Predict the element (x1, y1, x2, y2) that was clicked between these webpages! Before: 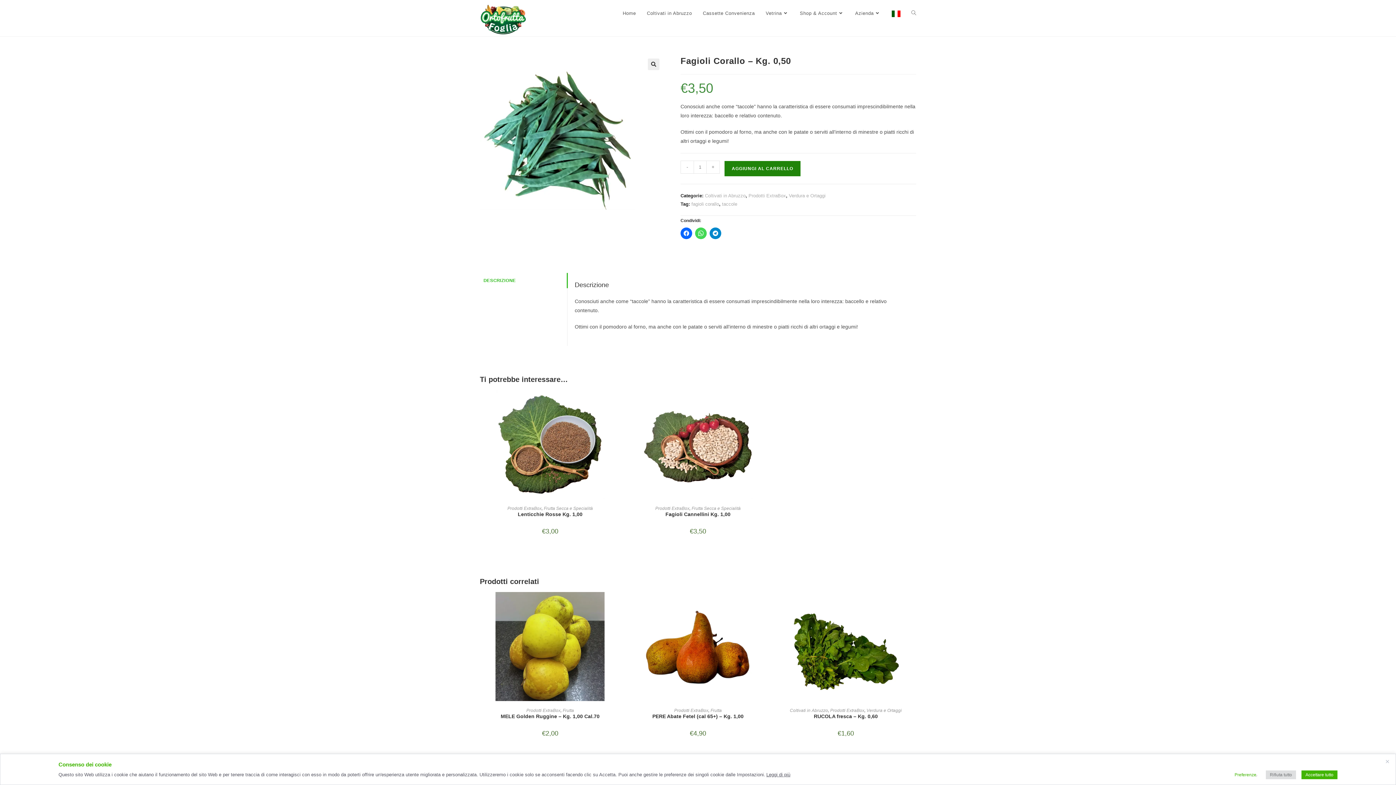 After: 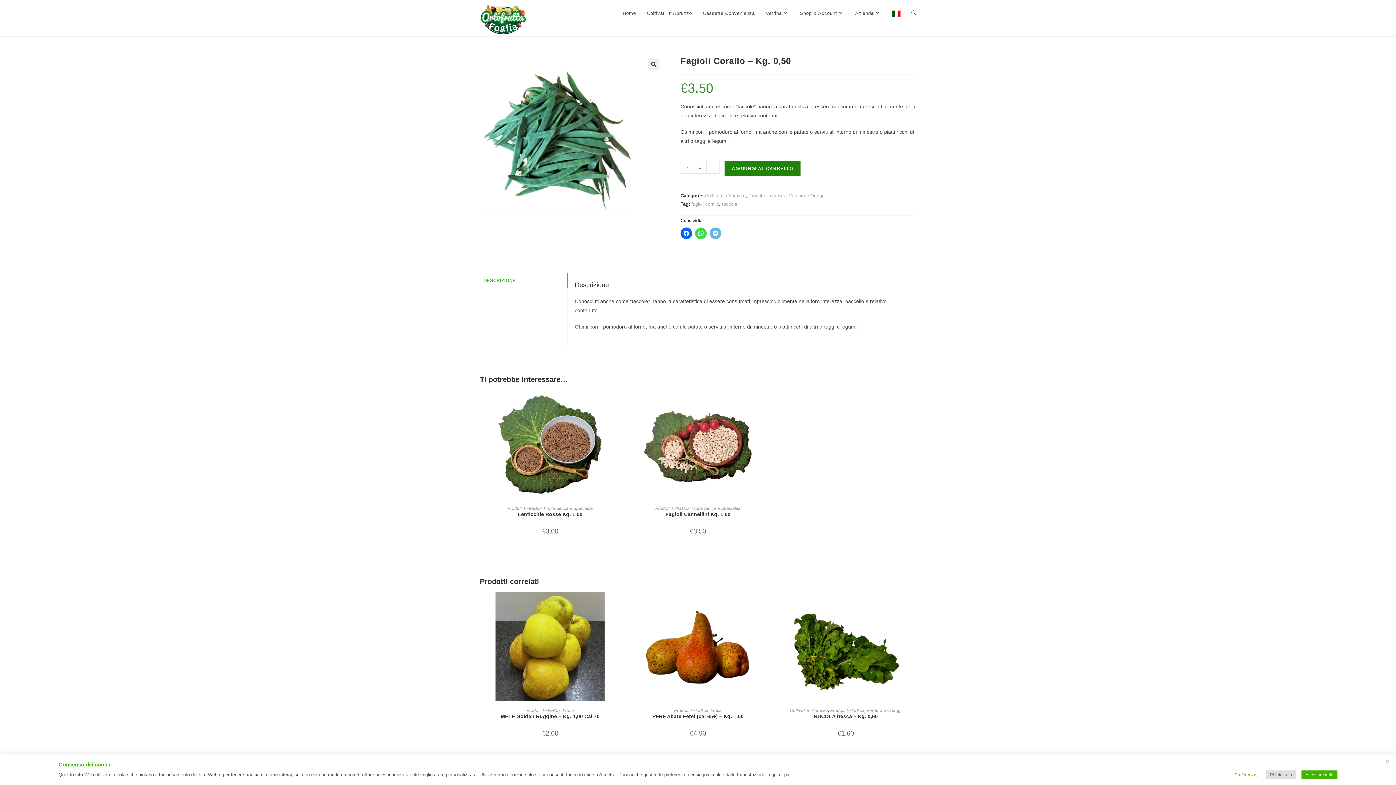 Action: bbox: (709, 227, 721, 239)